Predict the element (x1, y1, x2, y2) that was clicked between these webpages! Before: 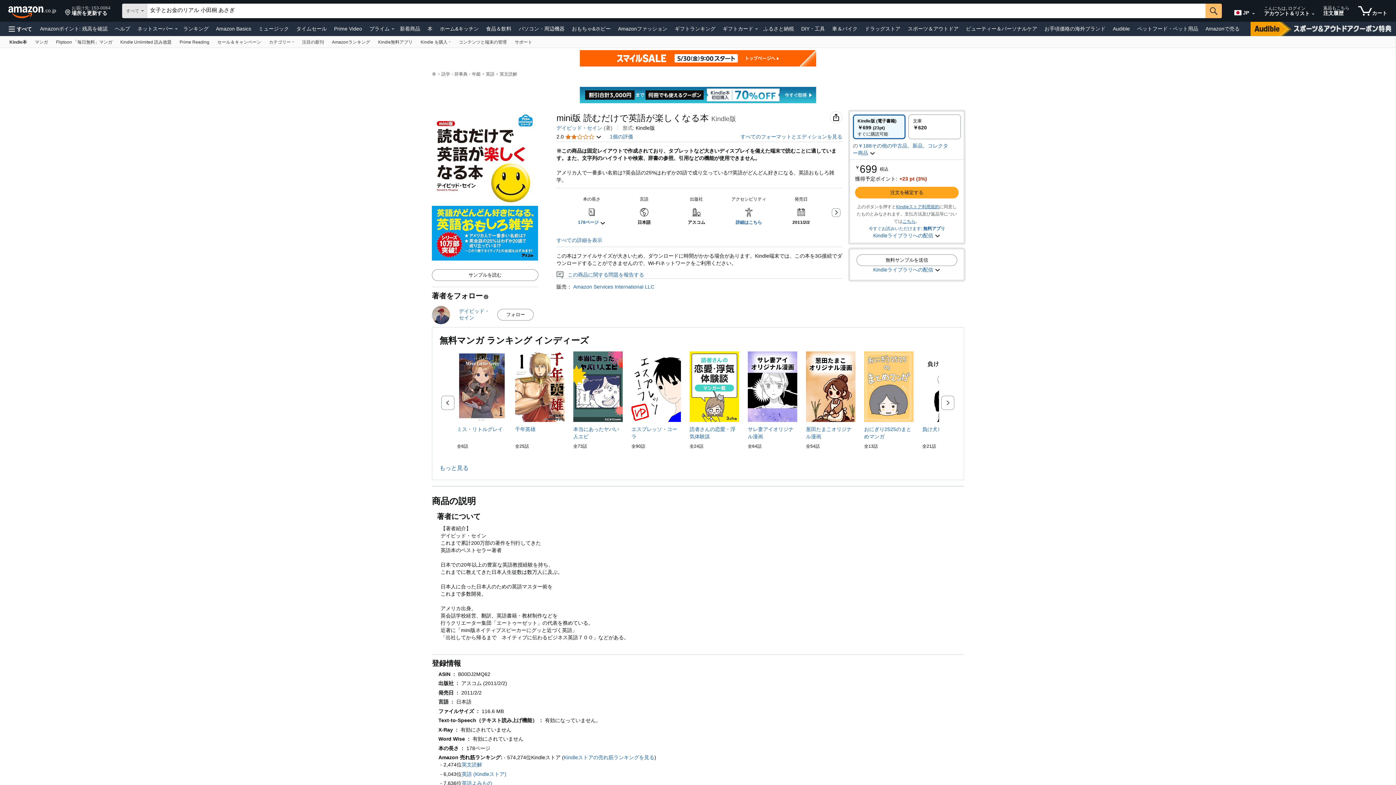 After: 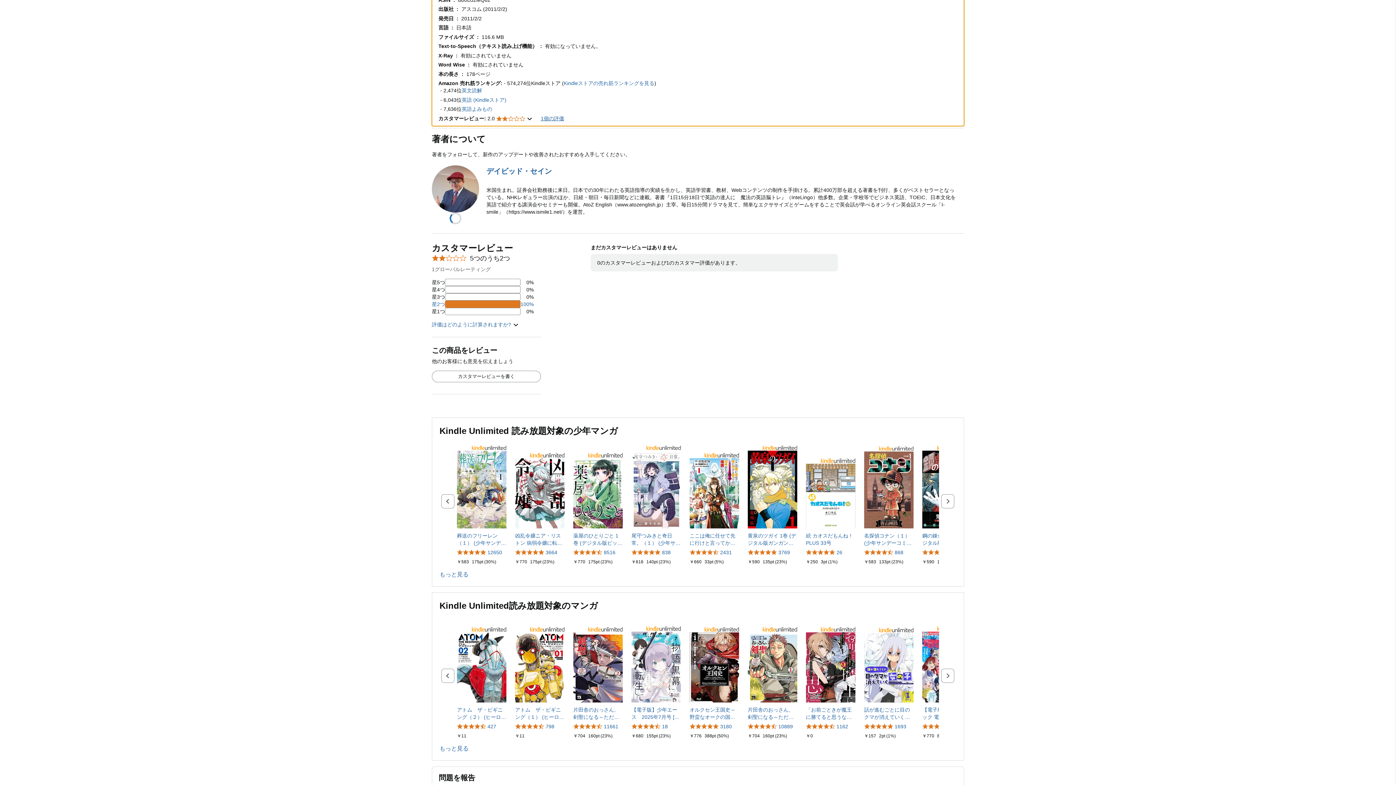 Action: bbox: (556, 237, 602, 243) label: すべての詳細を表示